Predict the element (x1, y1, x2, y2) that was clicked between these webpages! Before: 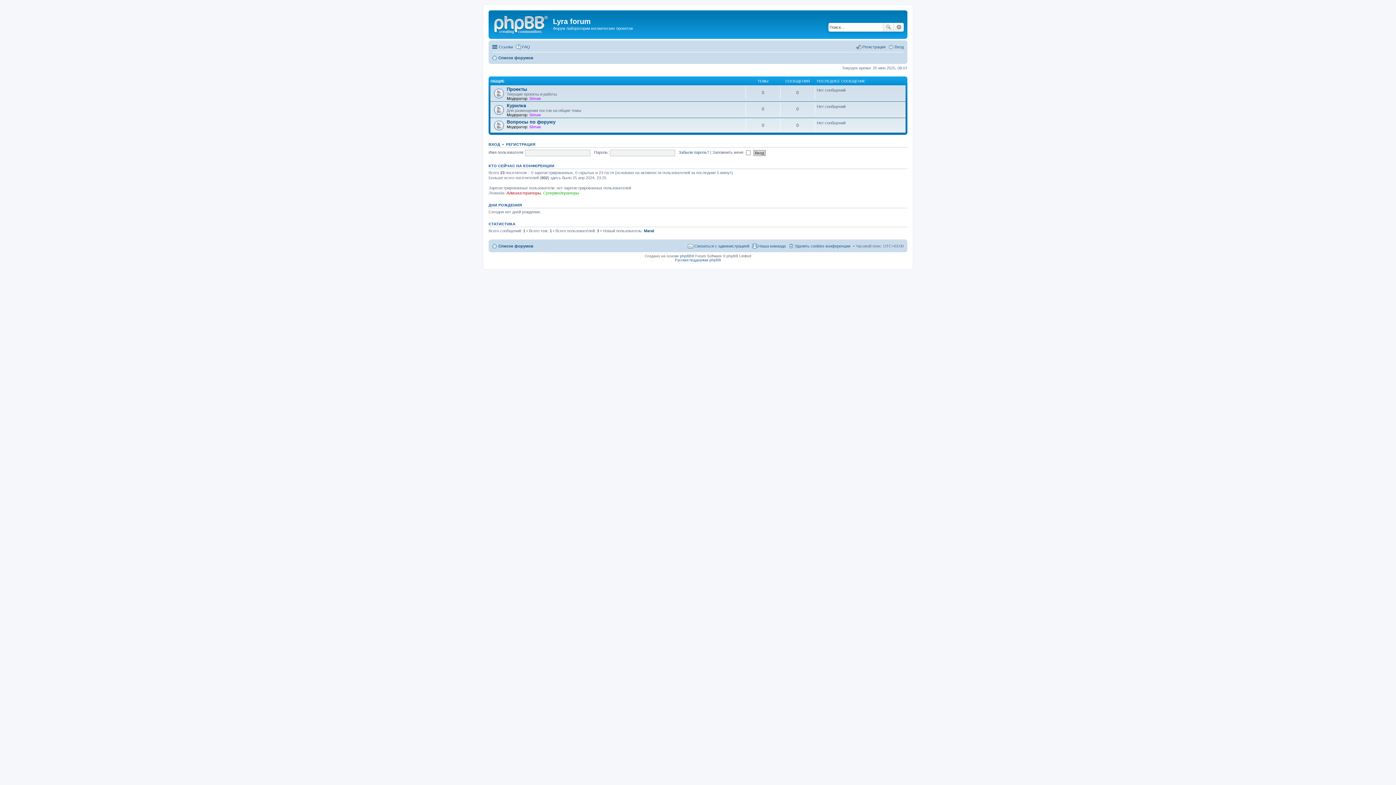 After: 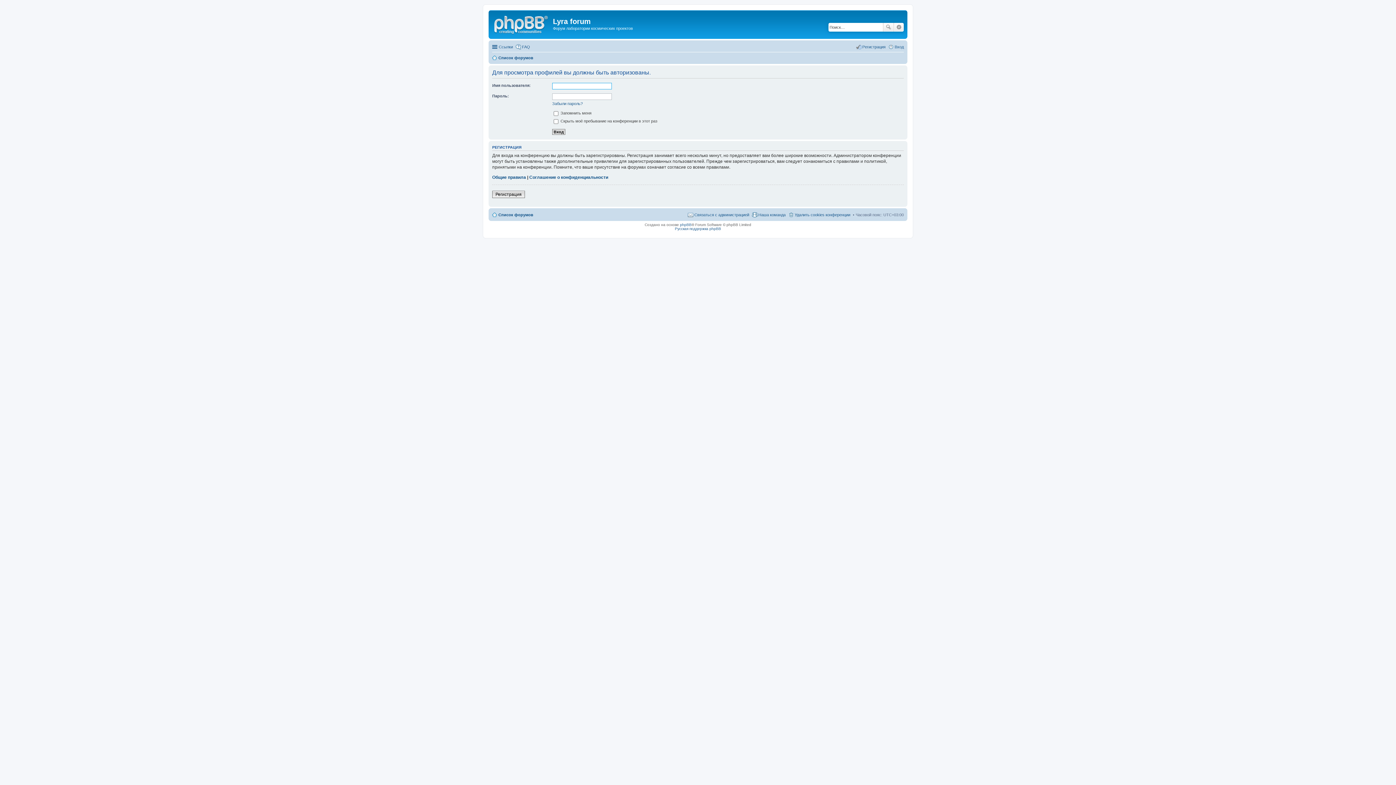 Action: label: Simae bbox: (529, 112, 541, 117)